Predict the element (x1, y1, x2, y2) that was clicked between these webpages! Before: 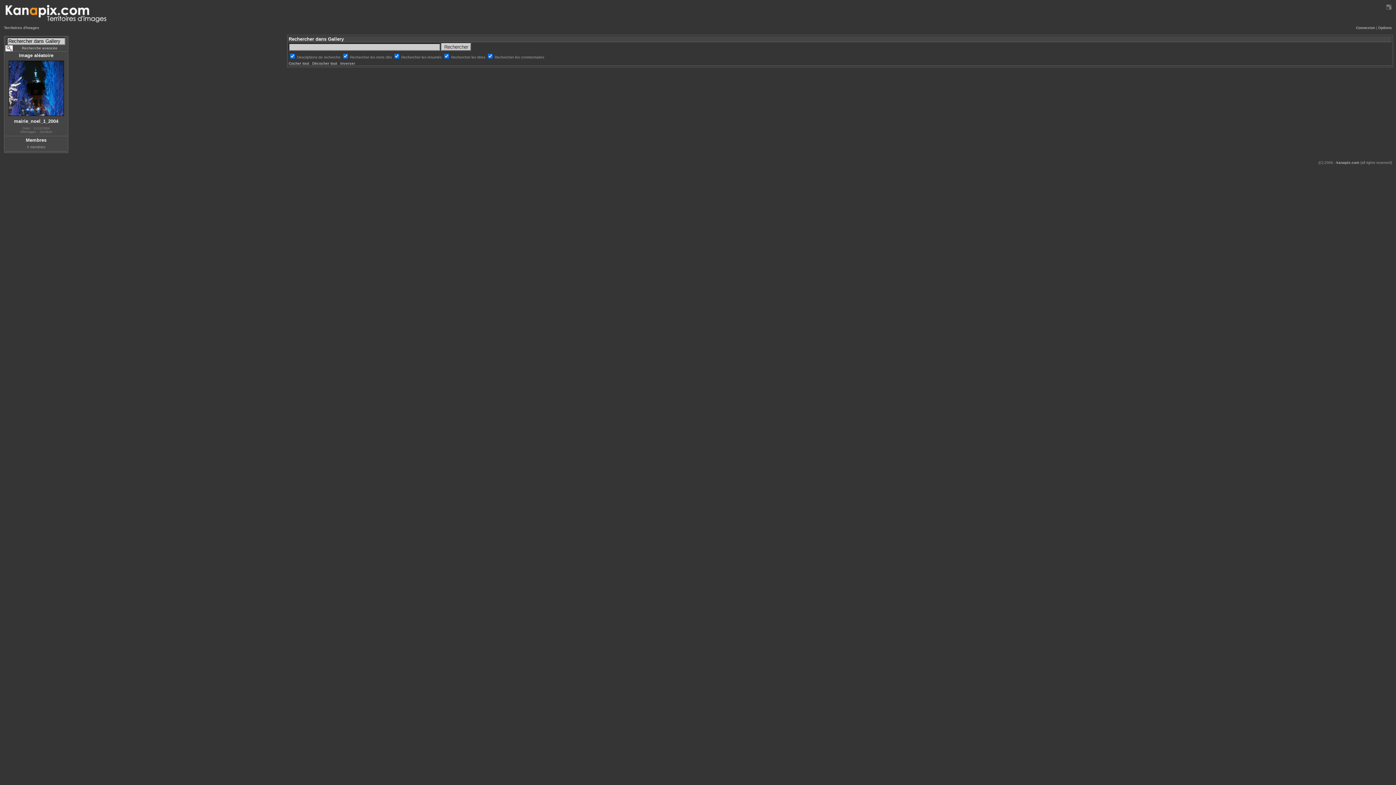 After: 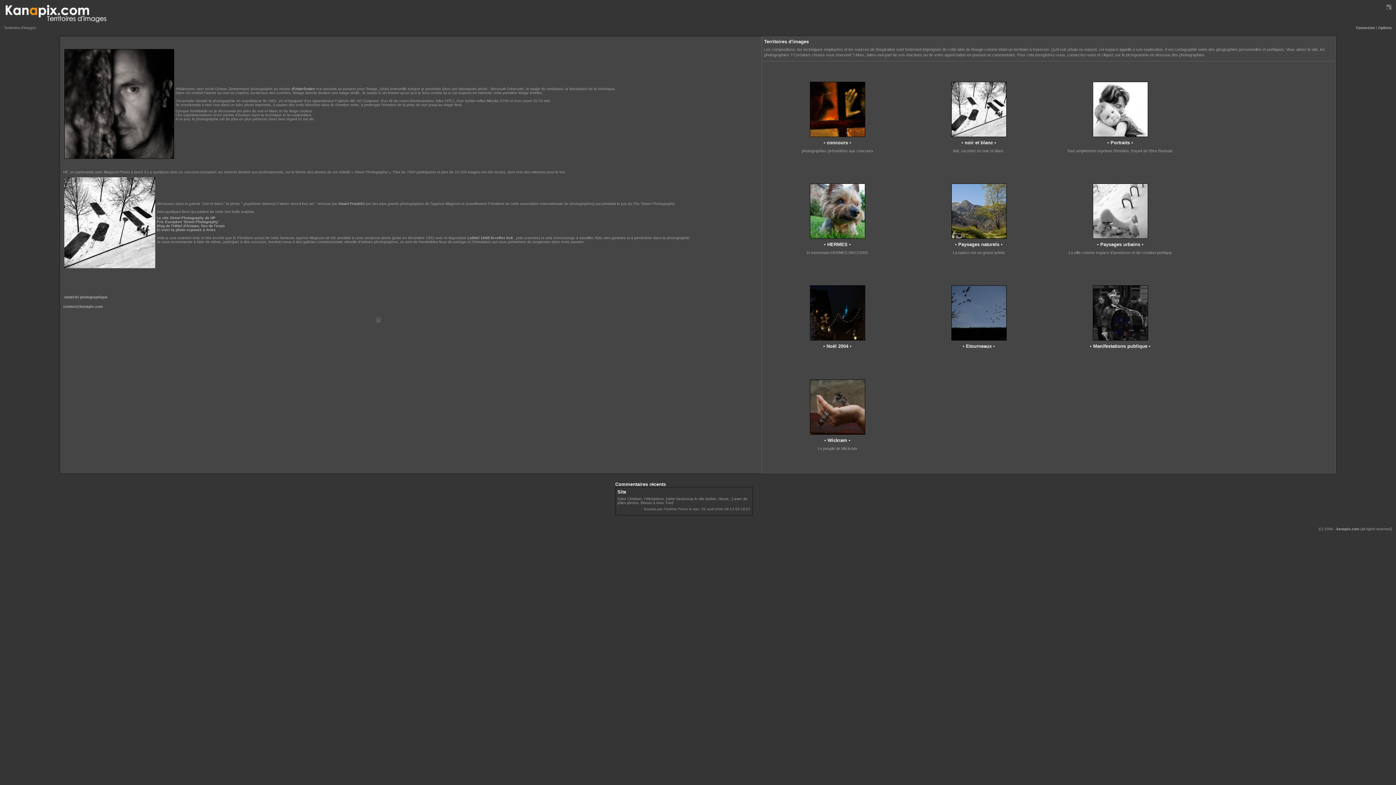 Action: bbox: (4, 20, 108, 24)